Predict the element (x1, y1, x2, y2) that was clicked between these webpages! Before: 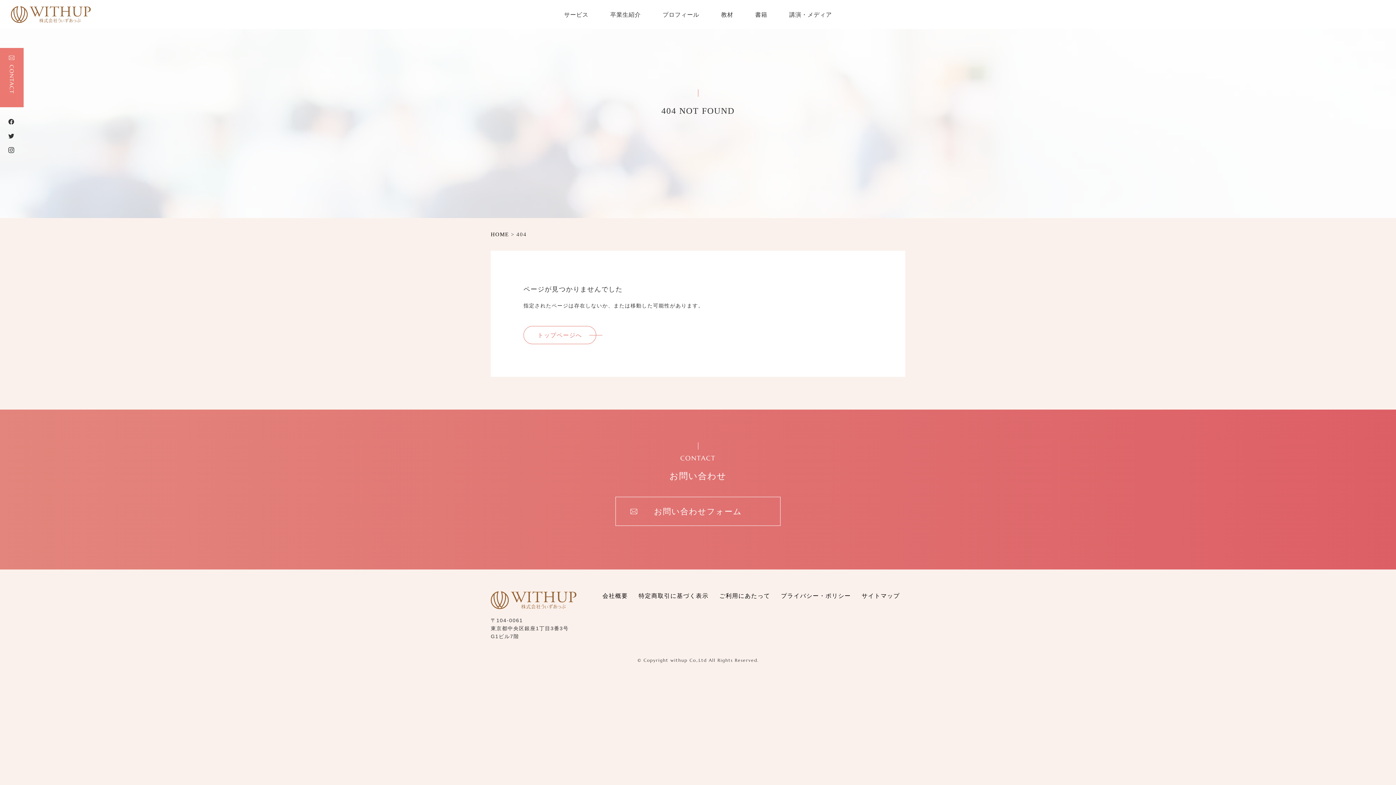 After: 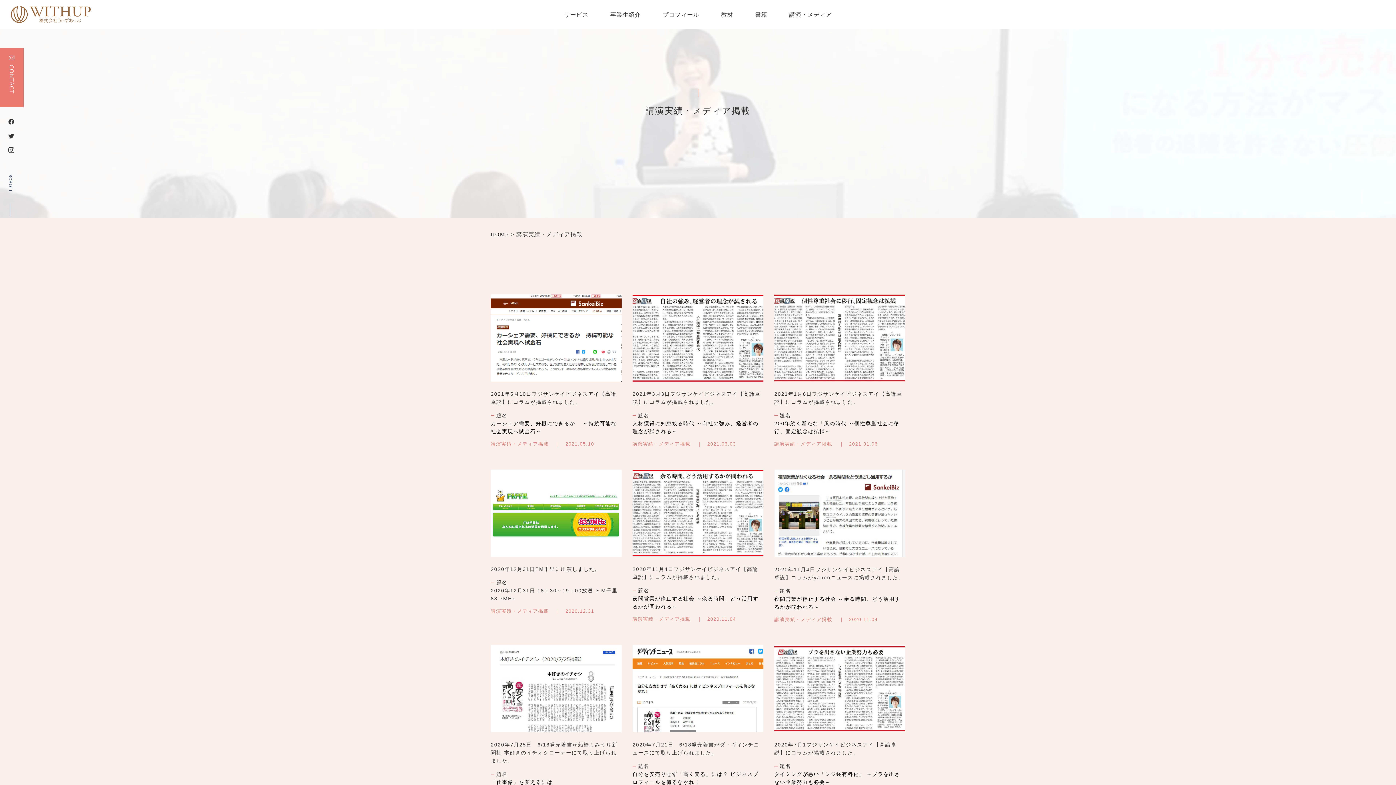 Action: bbox: (789, 11, 832, 21) label: 講演・メディア